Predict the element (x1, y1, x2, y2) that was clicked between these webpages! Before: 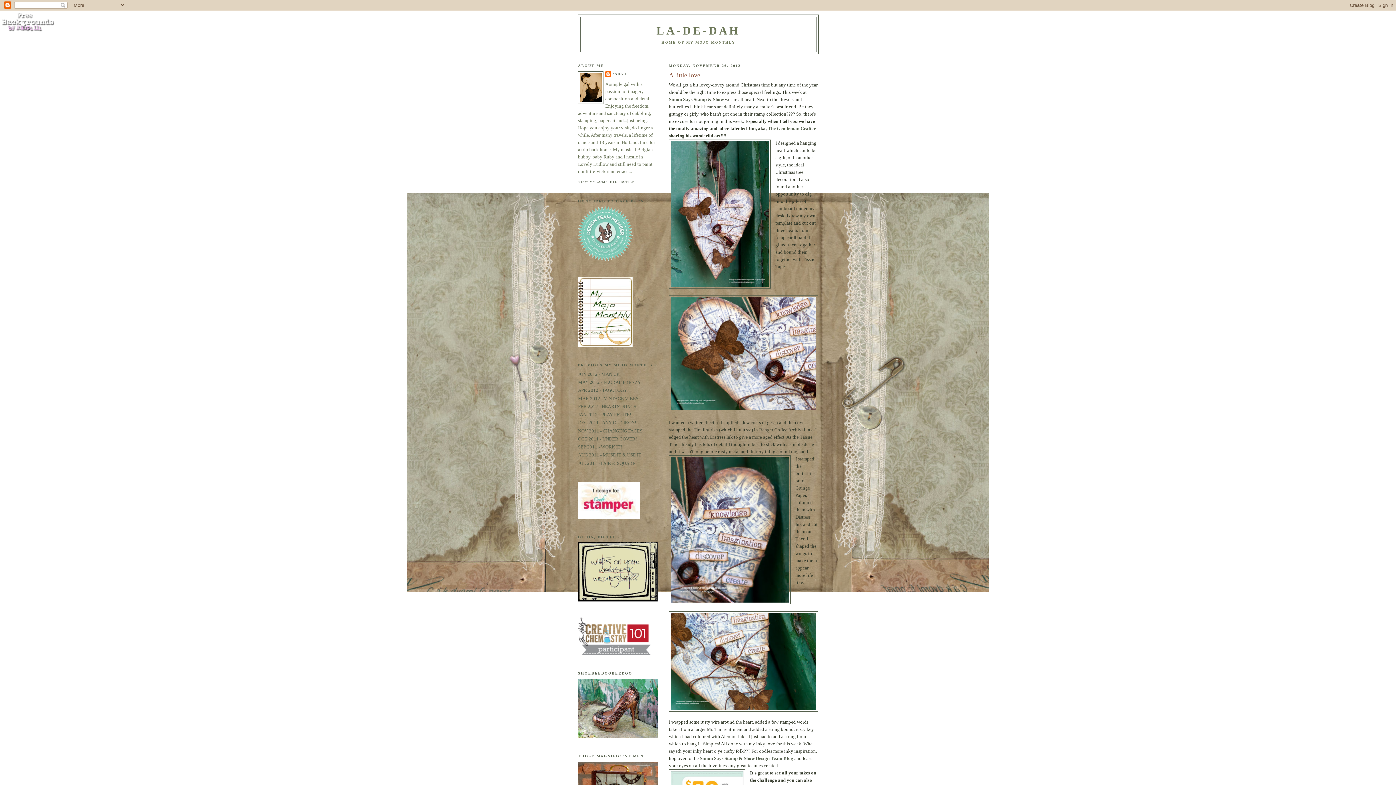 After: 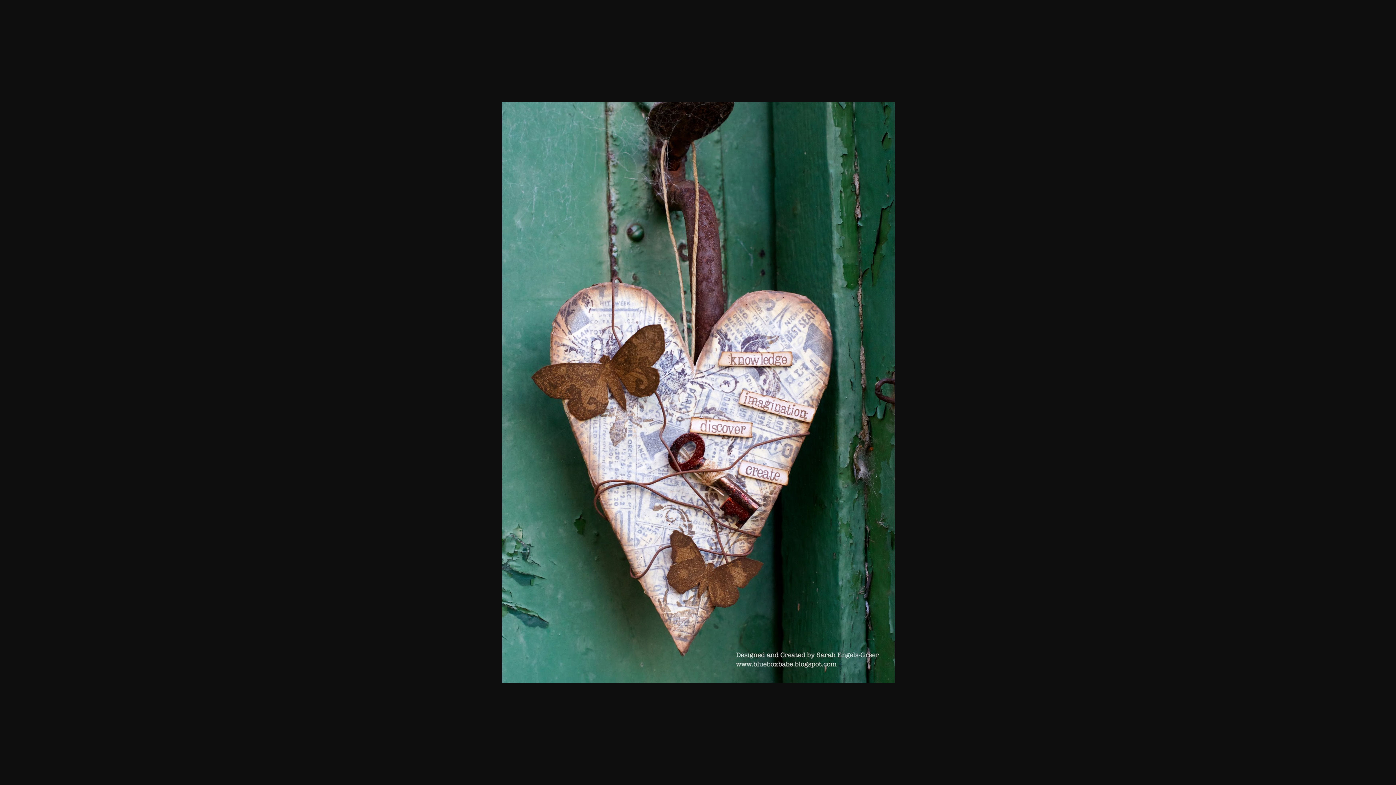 Action: bbox: (669, 139, 770, 290)